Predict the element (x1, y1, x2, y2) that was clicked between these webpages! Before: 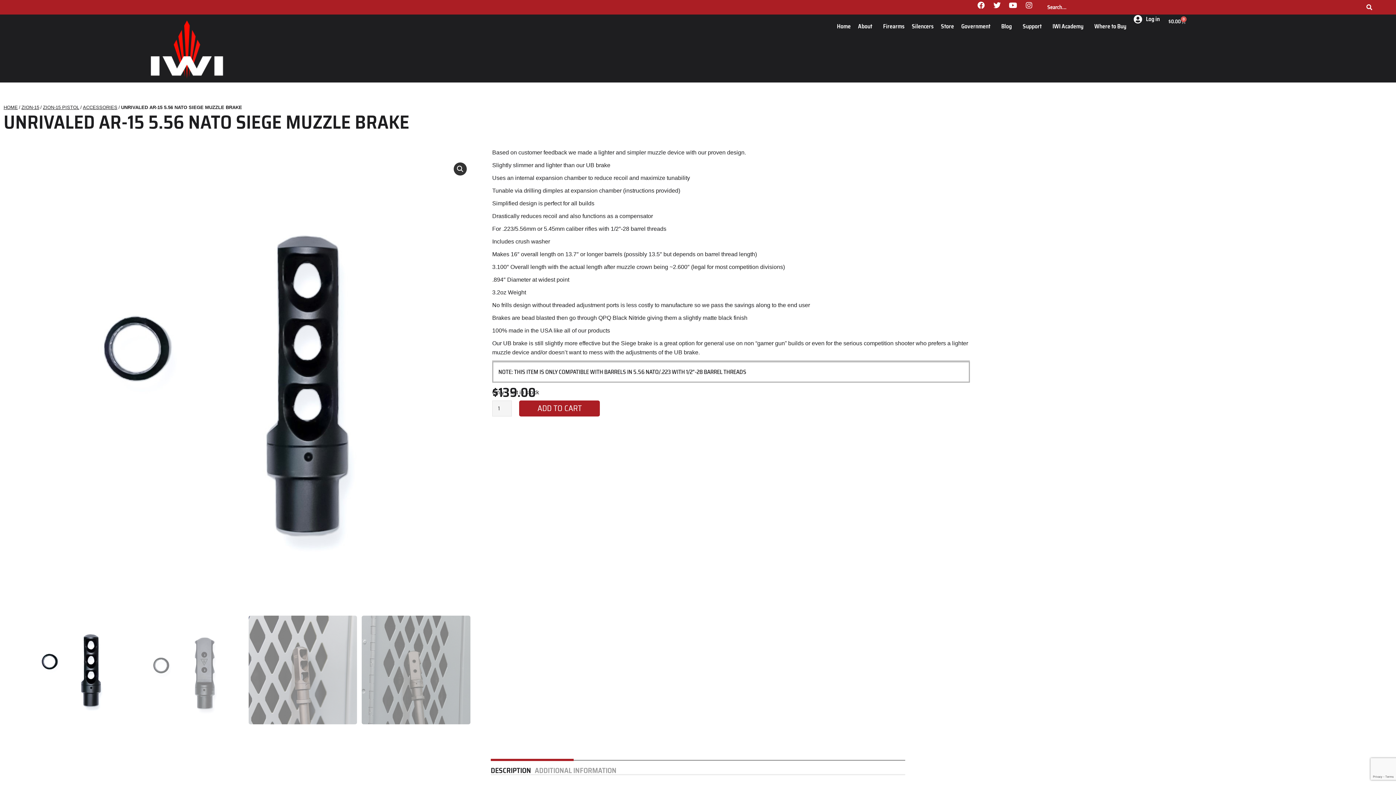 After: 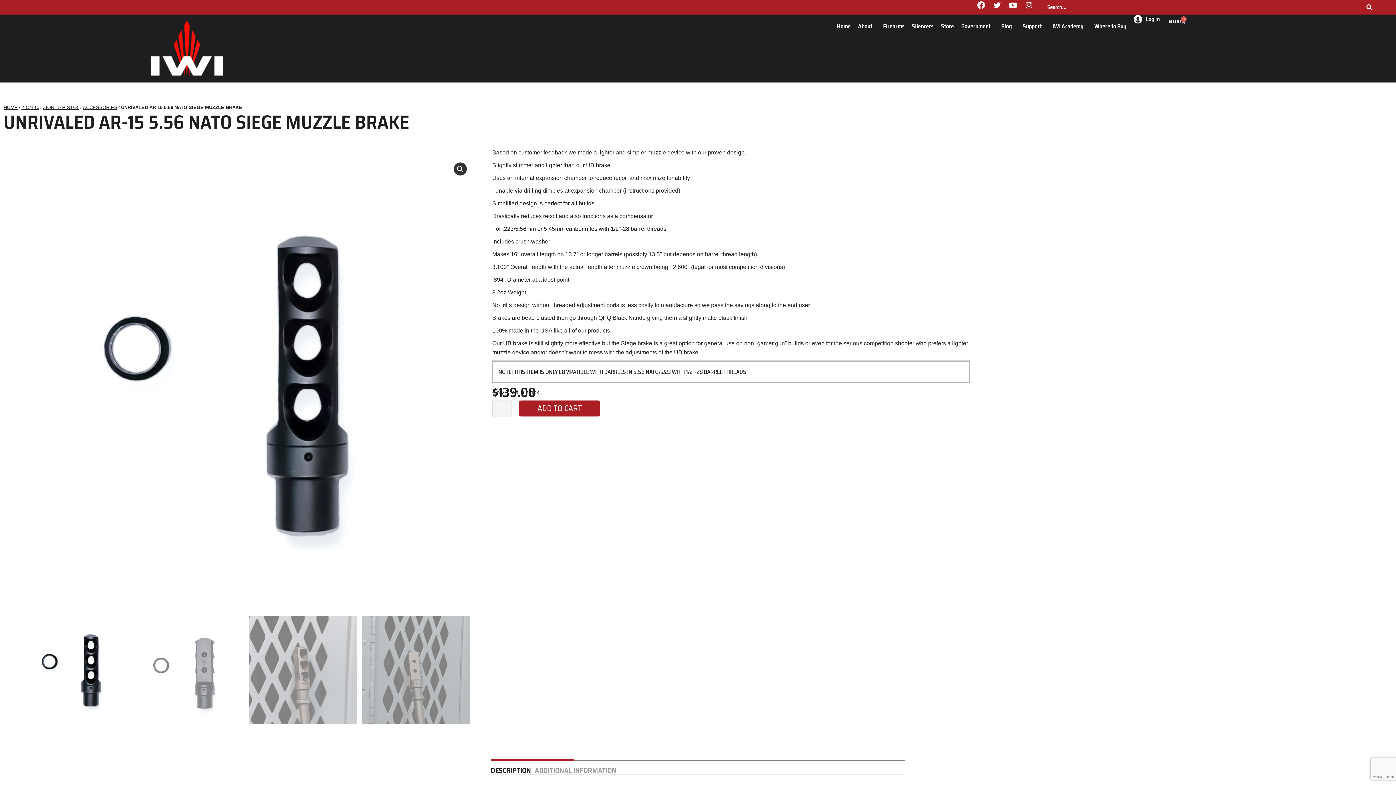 Action: bbox: (974, -1, 988, 12) label: Facebook